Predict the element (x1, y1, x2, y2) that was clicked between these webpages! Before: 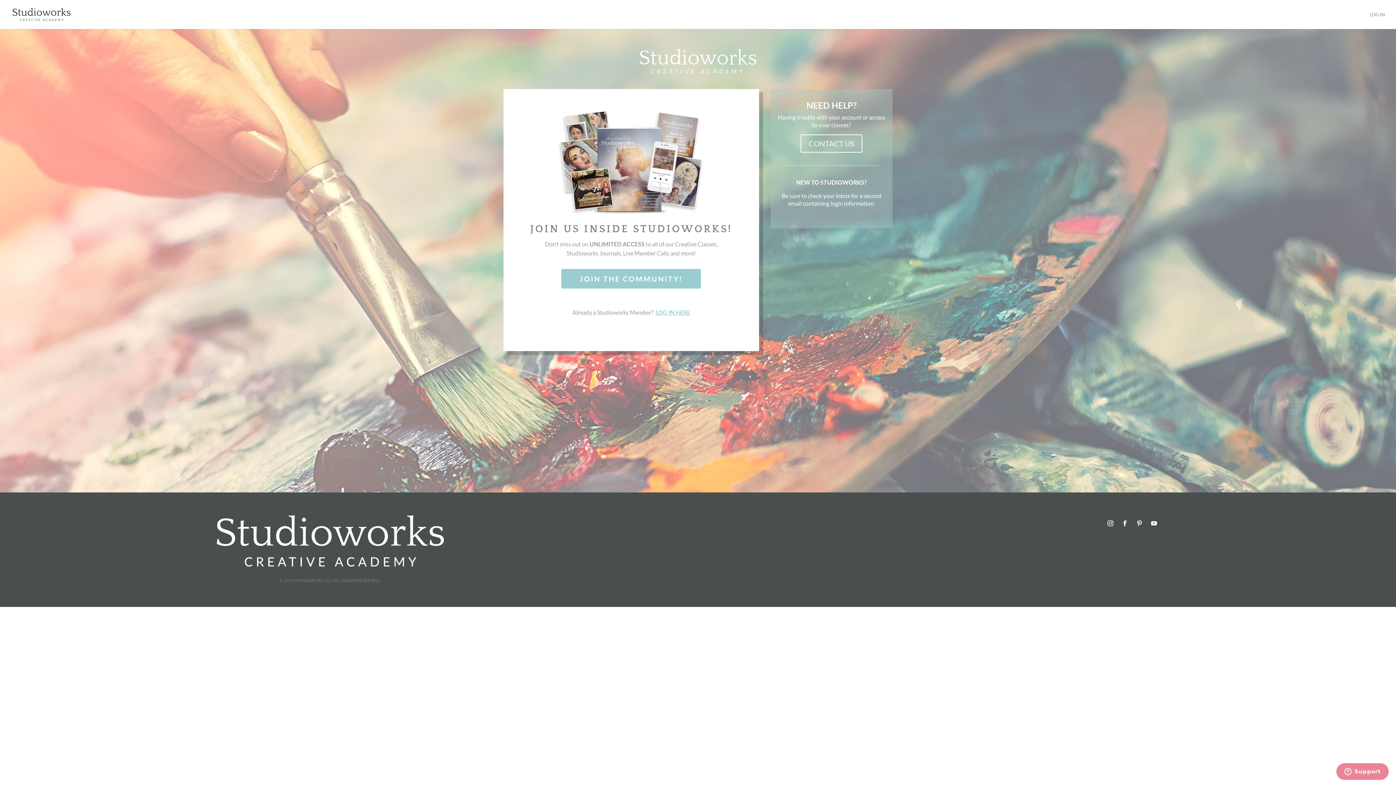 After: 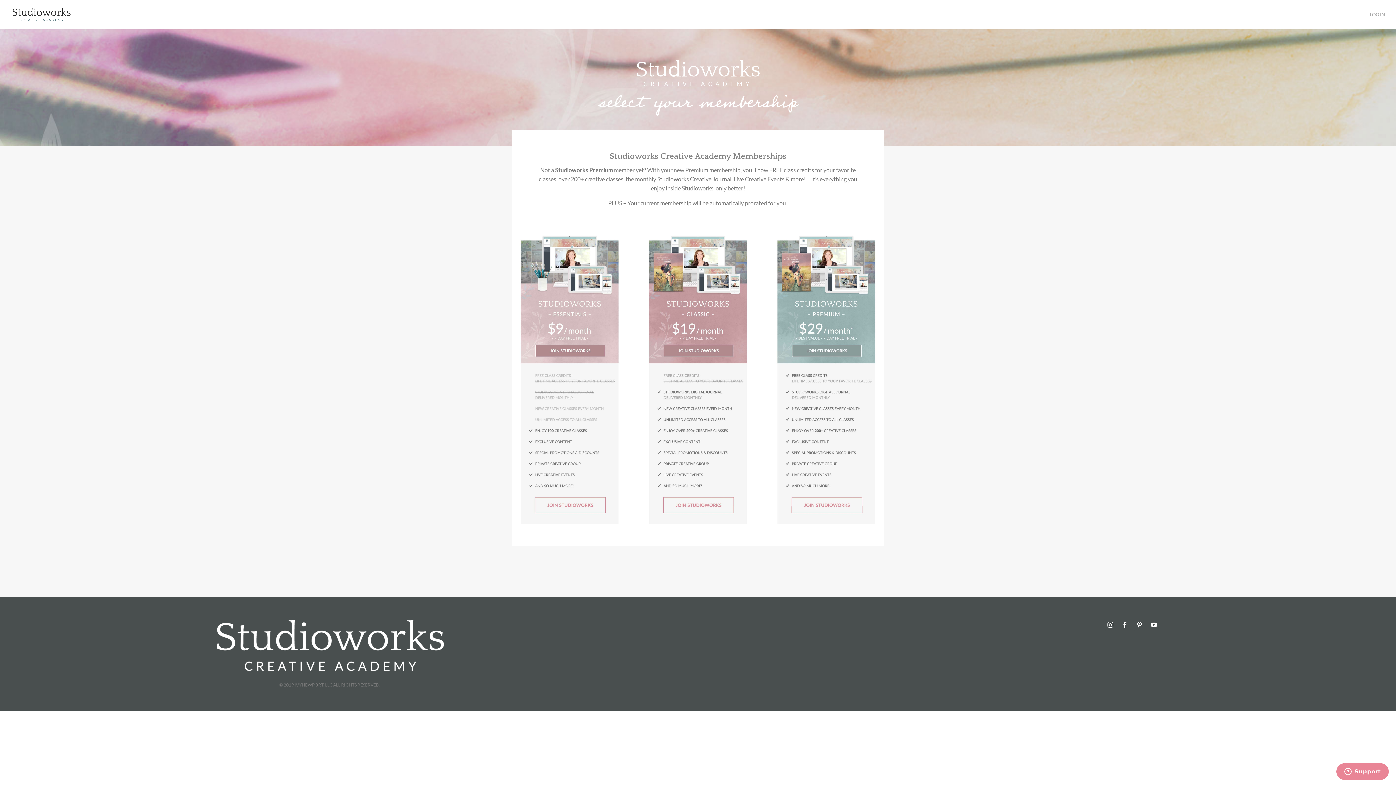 Action: bbox: (561, 269, 701, 288) label: JOIN THE COMMUNITY!